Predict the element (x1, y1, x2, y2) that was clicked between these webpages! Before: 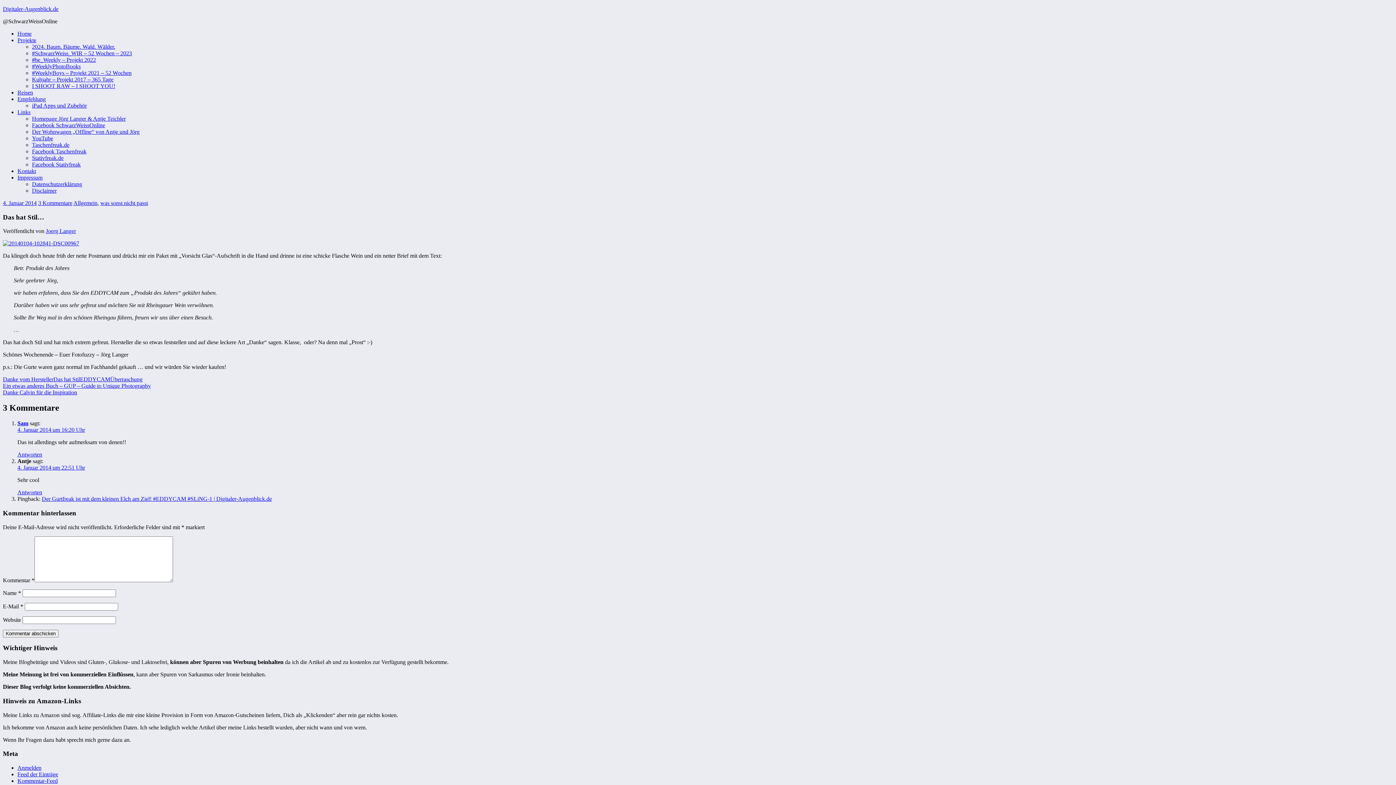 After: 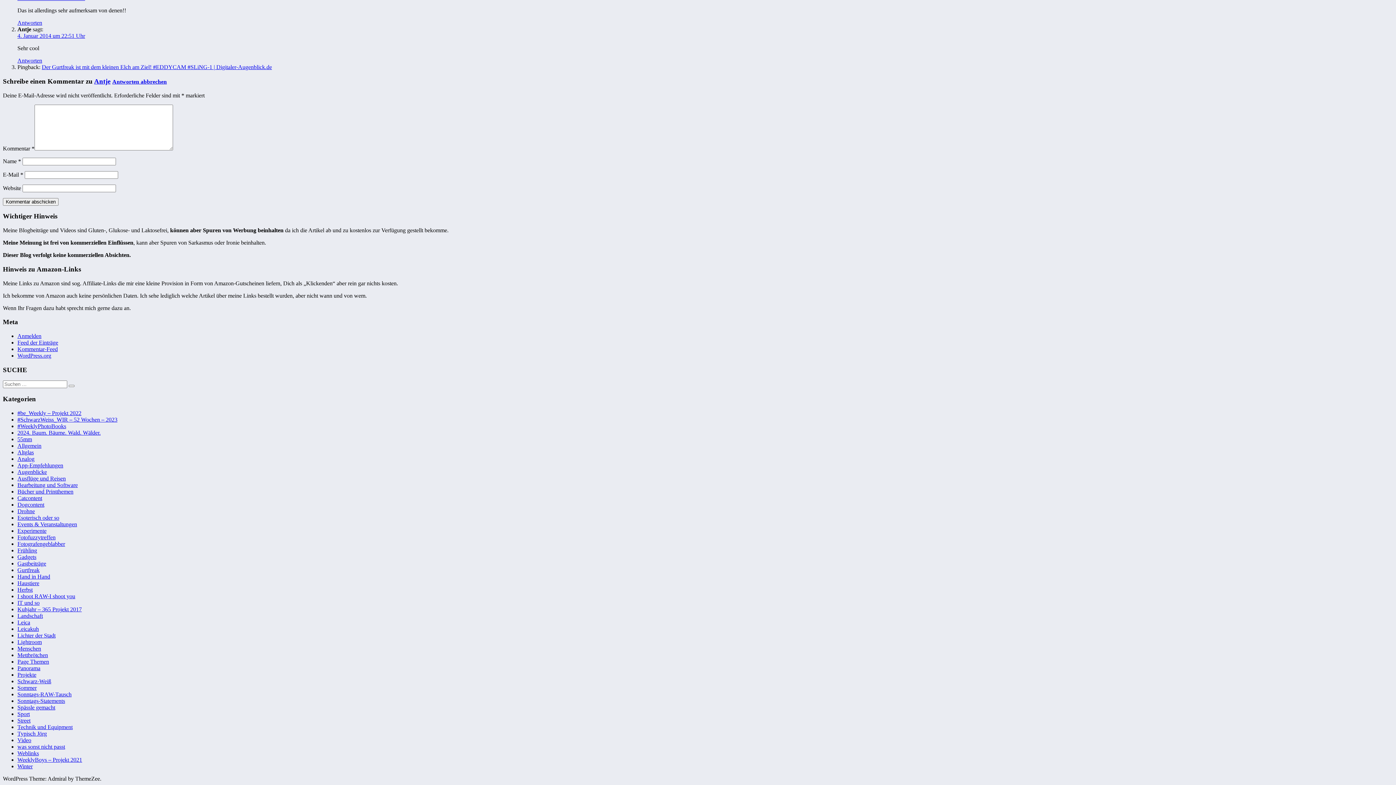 Action: bbox: (17, 489, 42, 495) label: Antworte auf Antje